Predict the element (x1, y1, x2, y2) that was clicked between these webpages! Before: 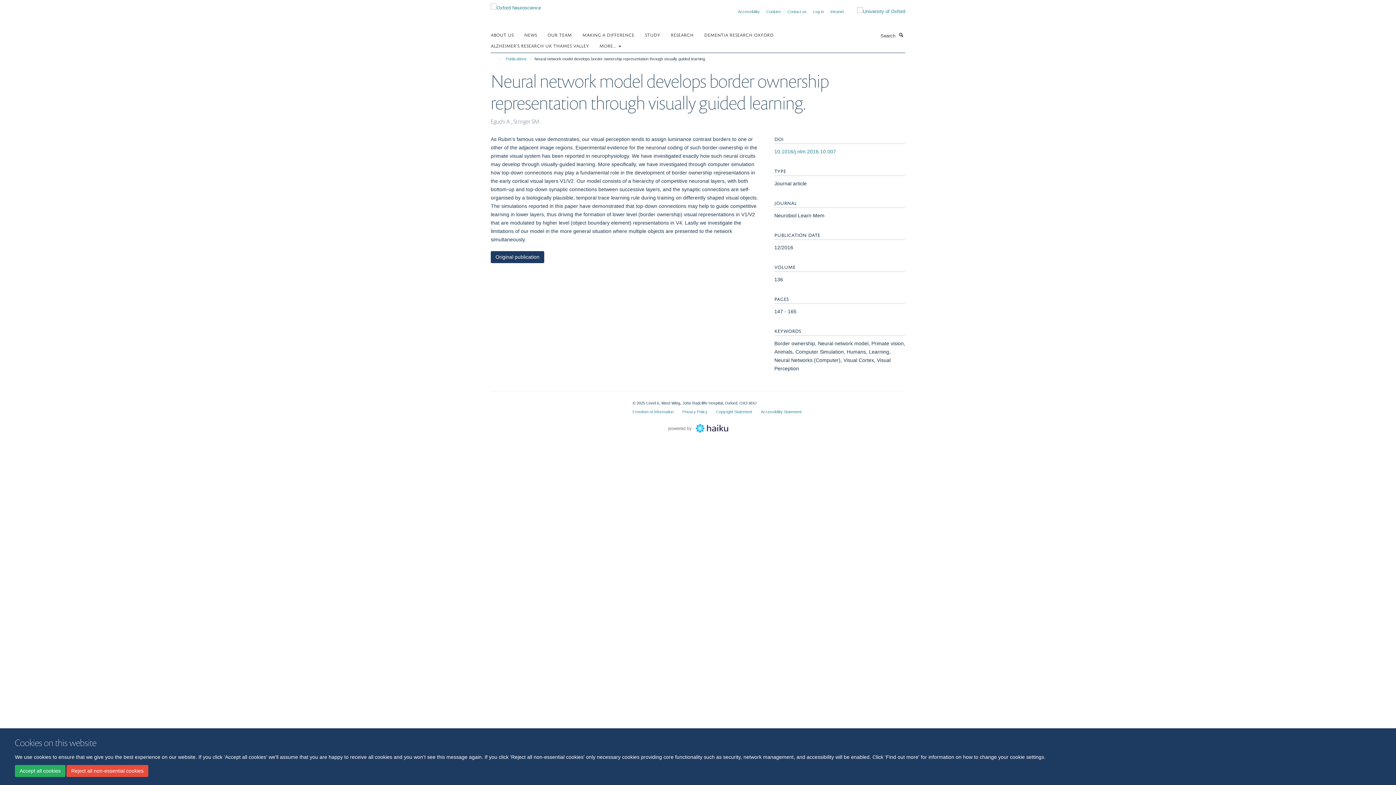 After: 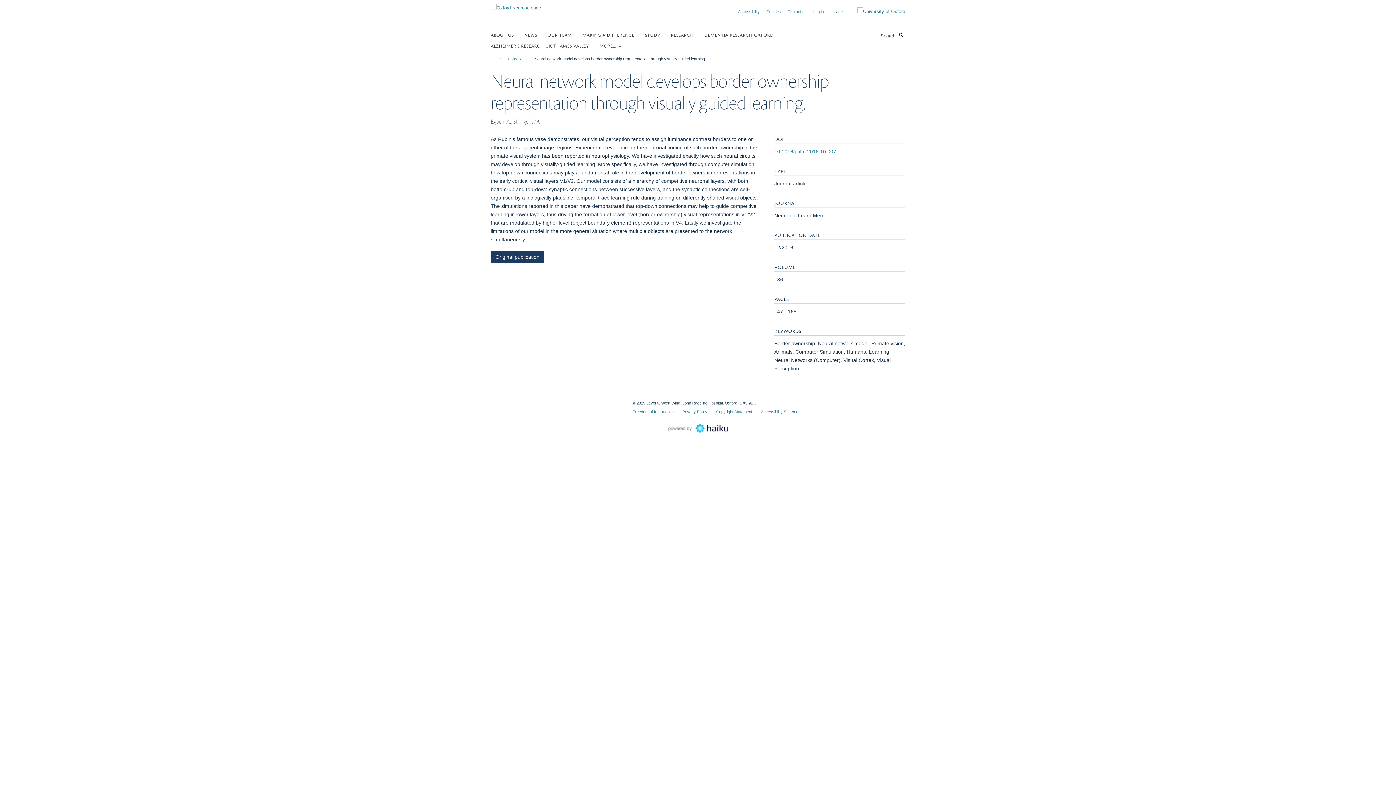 Action: bbox: (14, 765, 65, 777) label: Accept all cookies